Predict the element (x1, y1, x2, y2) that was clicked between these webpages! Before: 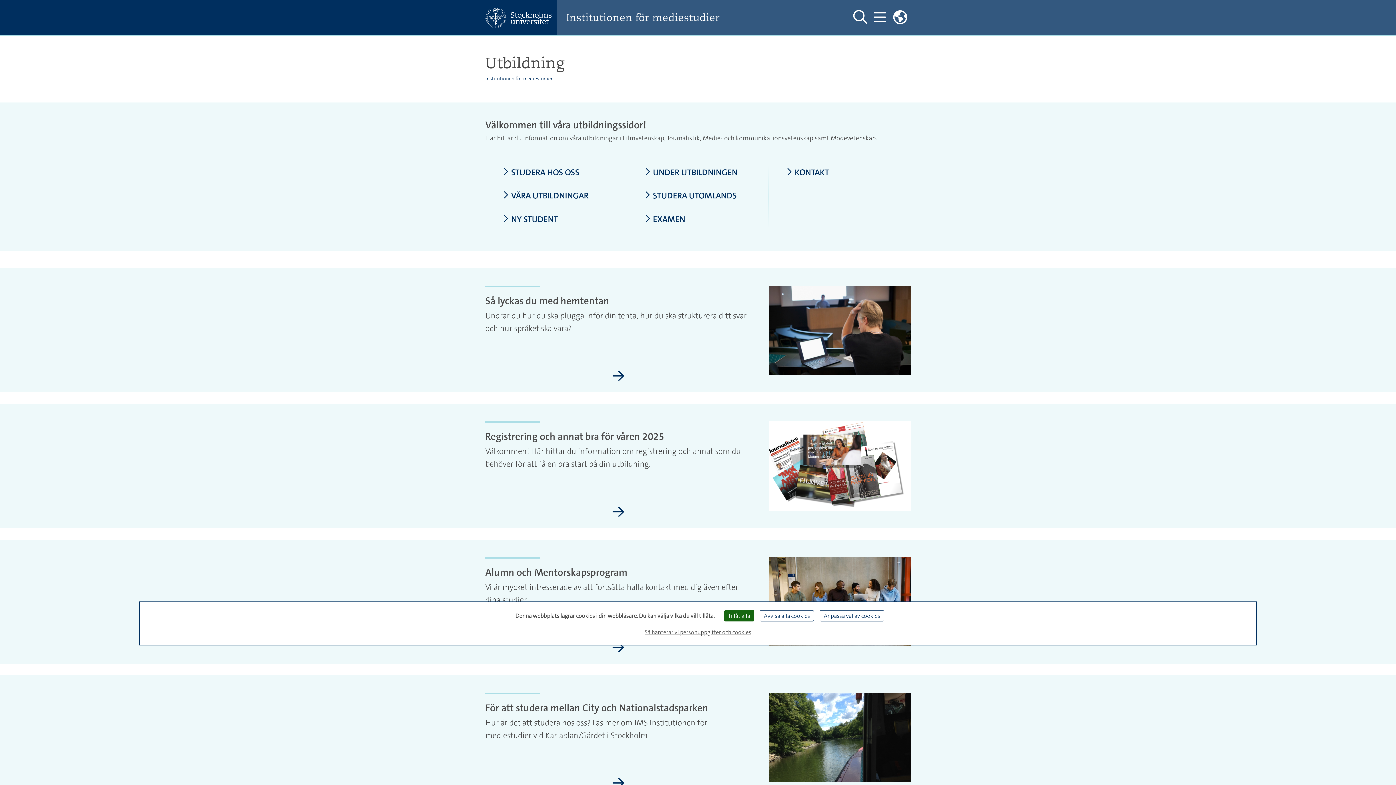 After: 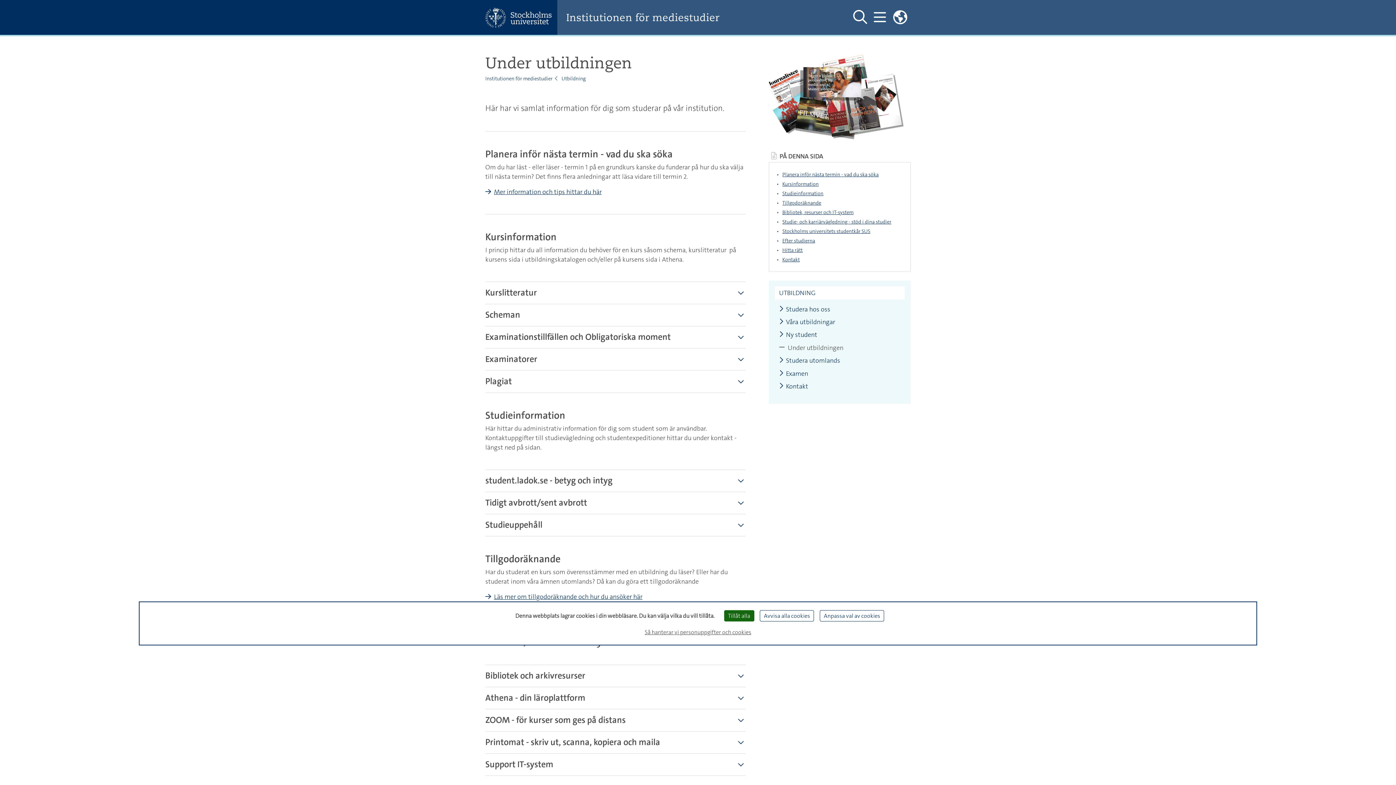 Action: label: UNDER UTBILDNINGEN bbox: (644, 167, 751, 177)